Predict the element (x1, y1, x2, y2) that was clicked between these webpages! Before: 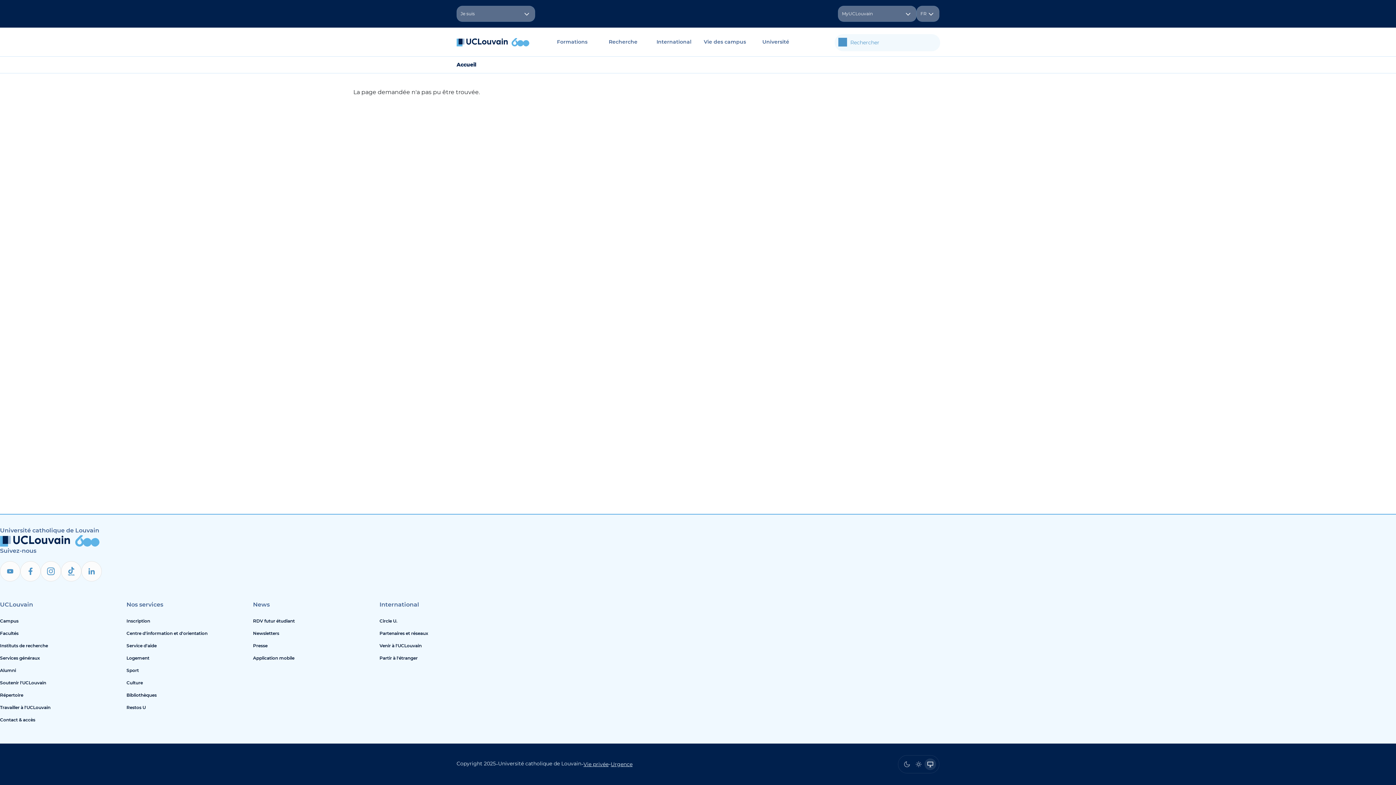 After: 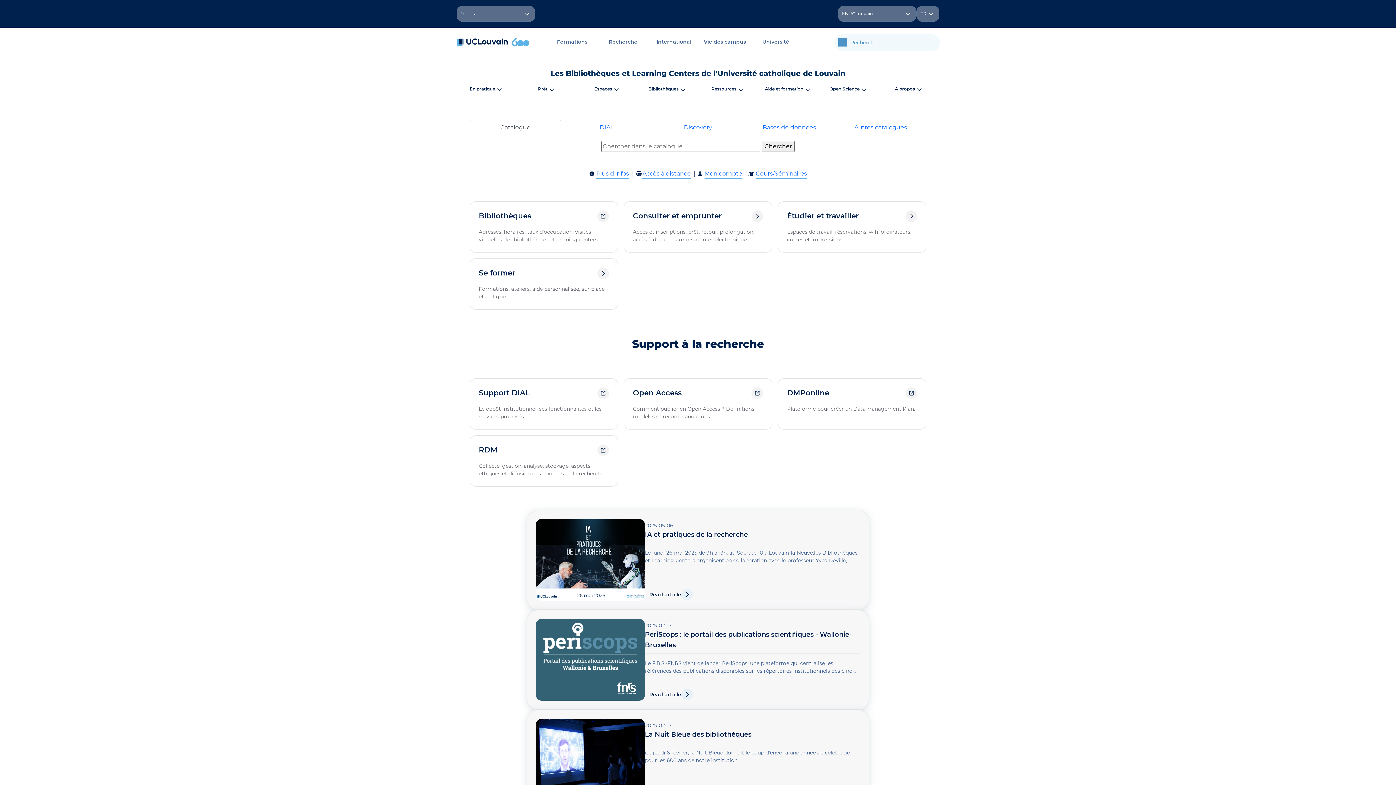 Action: bbox: (126, 689, 247, 701) label: Bibliothèques